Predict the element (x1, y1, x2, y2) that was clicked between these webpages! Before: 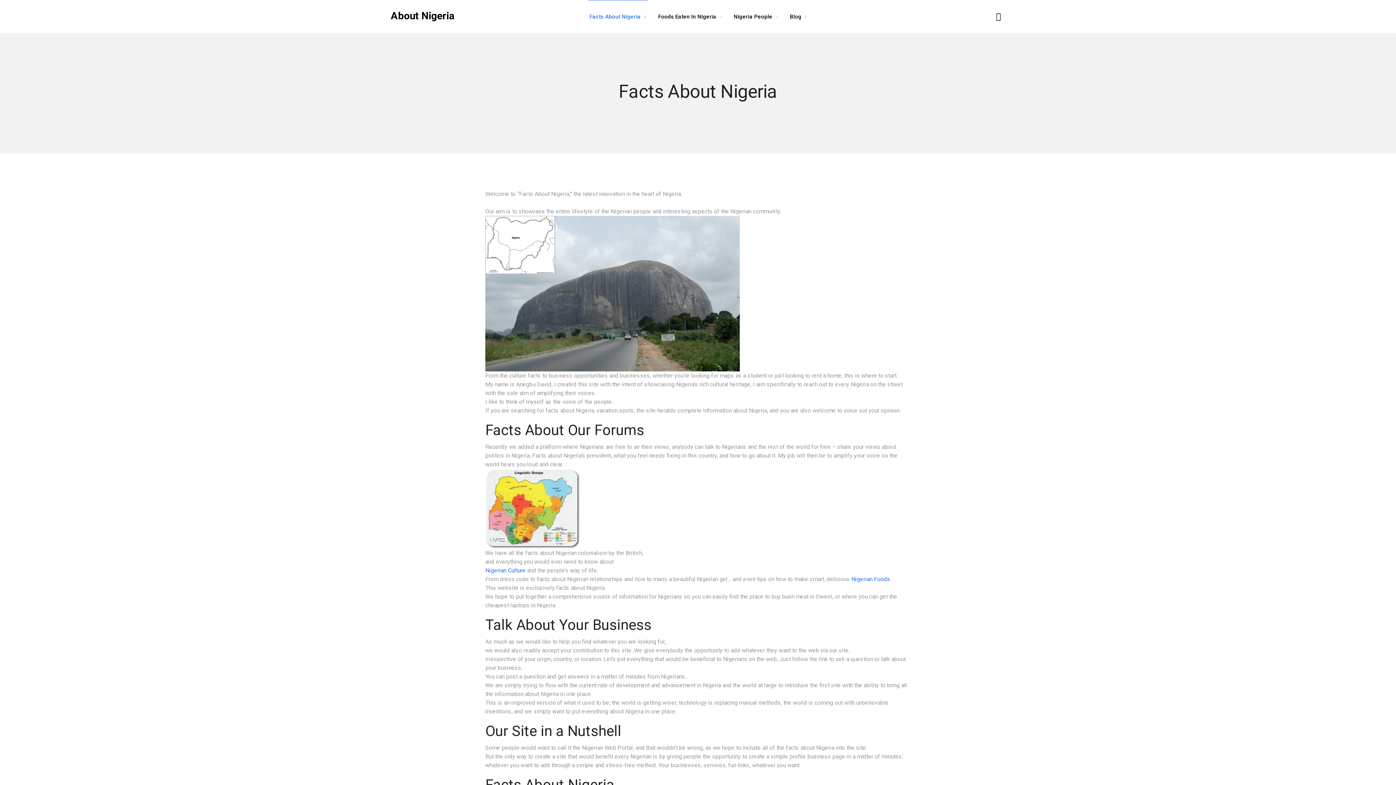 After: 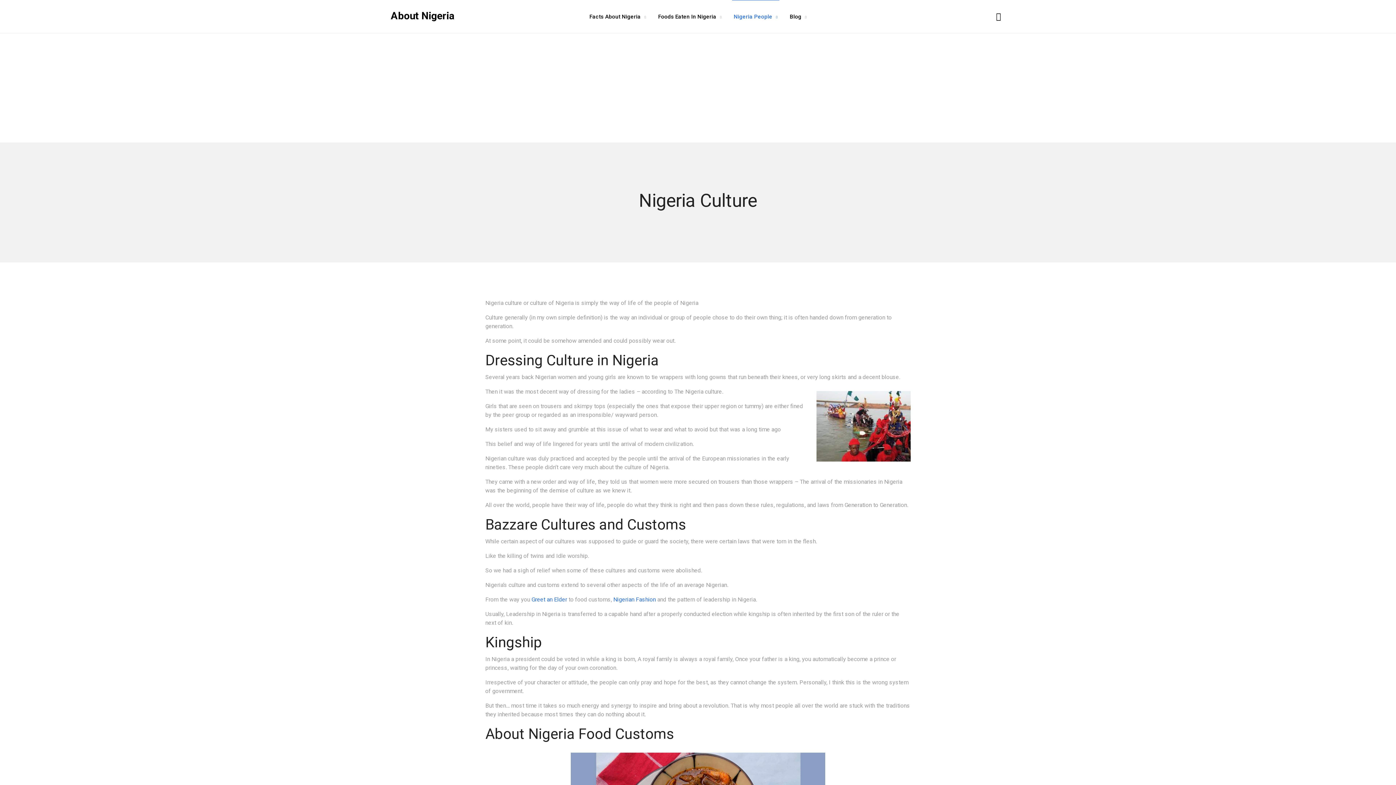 Action: bbox: (485, 567, 525, 574) label: Nigerian Culture